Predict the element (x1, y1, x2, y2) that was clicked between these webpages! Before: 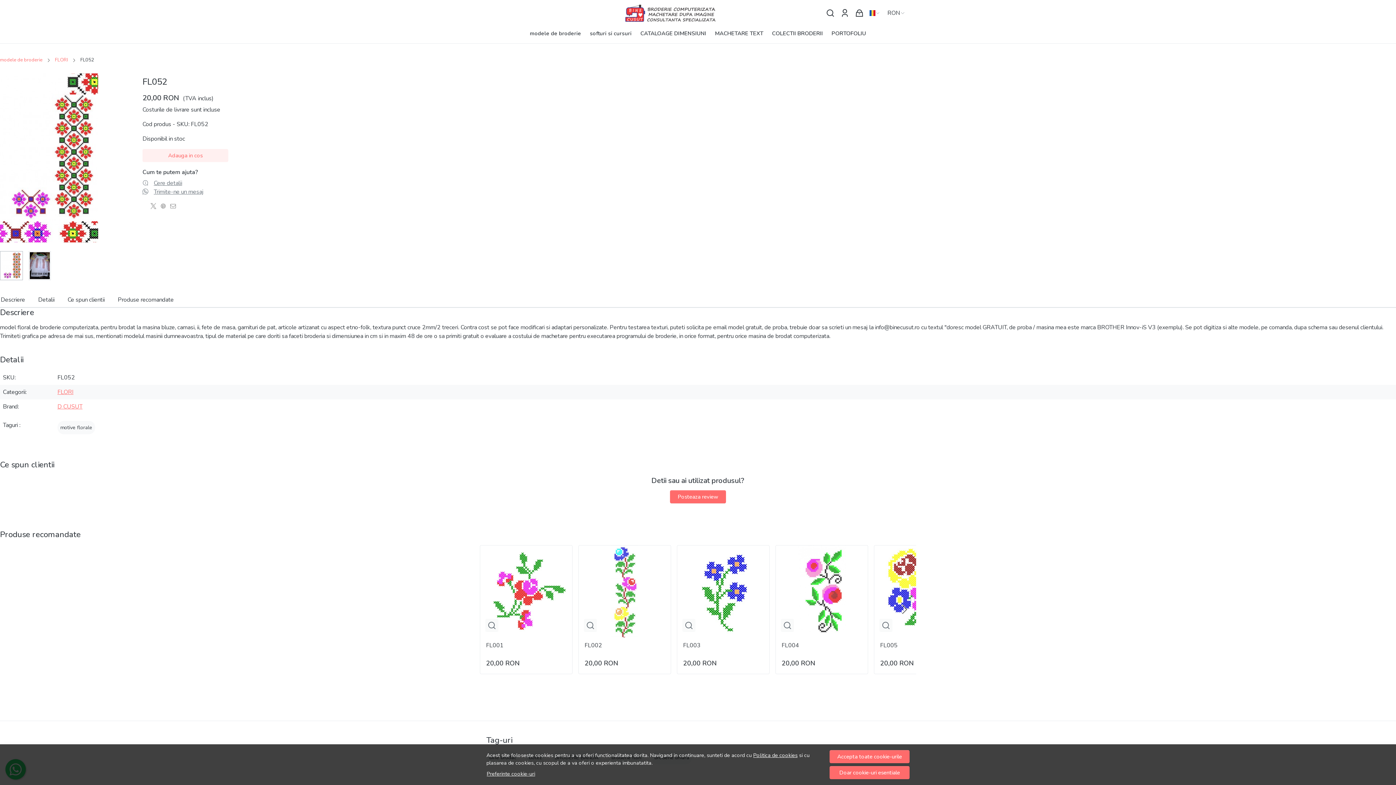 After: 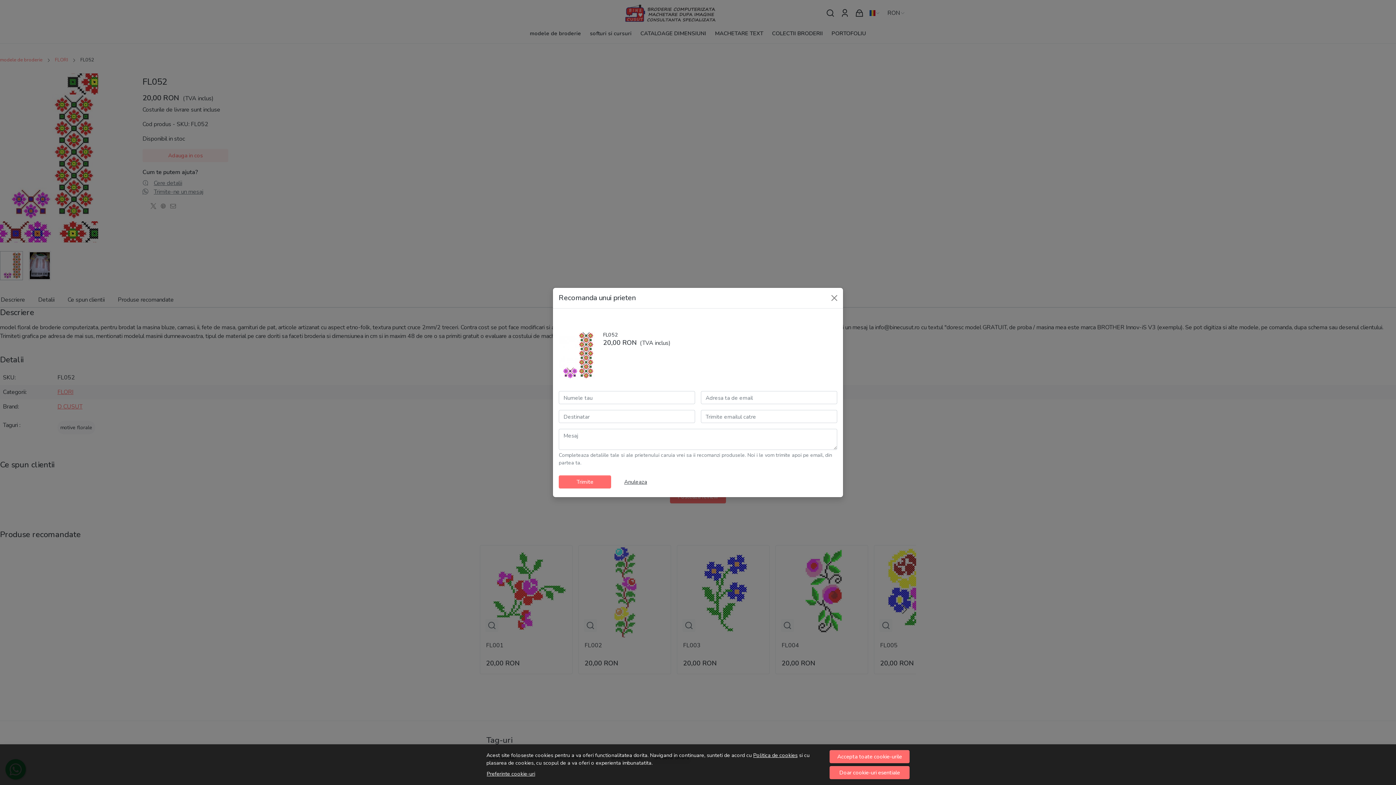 Action: bbox: (170, 202, 180, 210)